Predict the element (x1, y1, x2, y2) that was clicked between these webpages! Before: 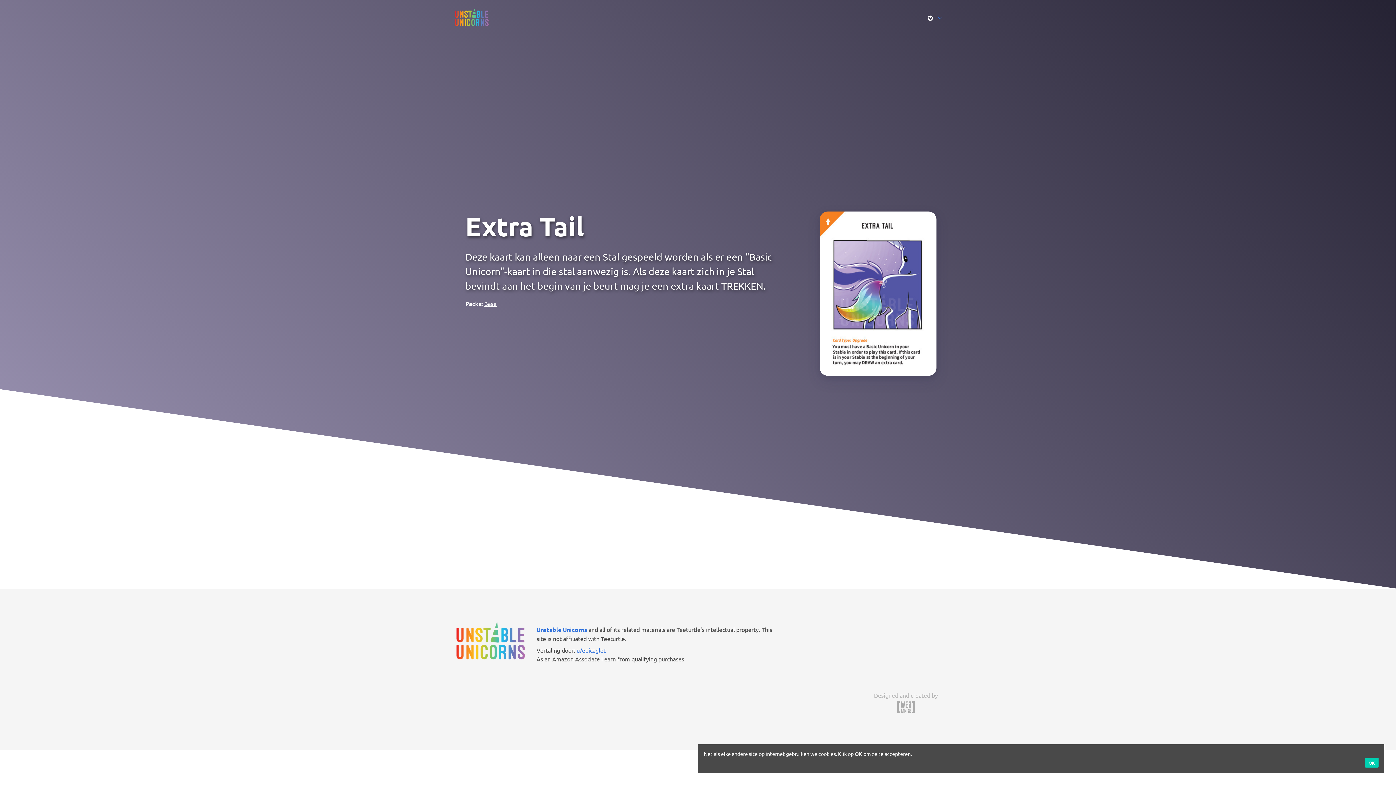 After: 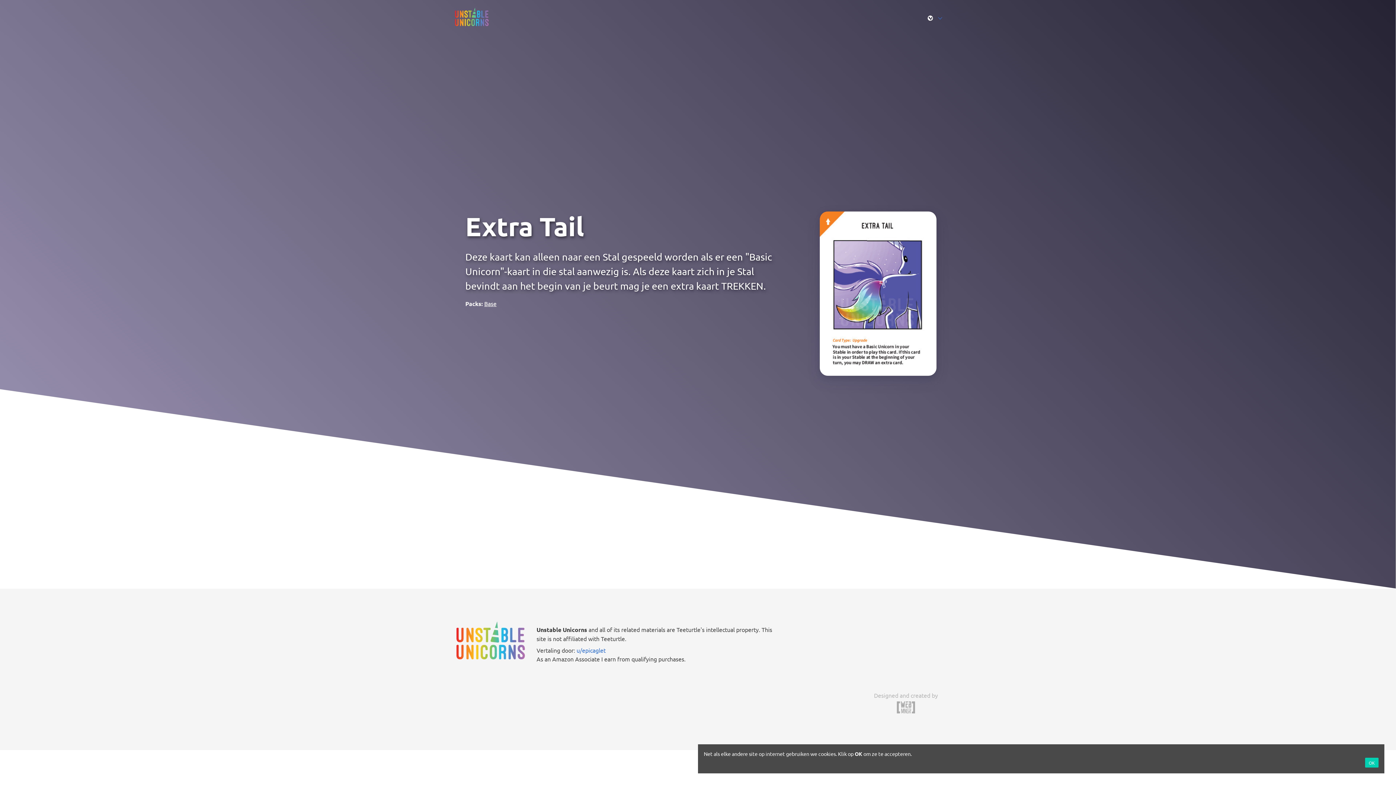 Action: label: Unstable Unicorns bbox: (536, 626, 587, 633)